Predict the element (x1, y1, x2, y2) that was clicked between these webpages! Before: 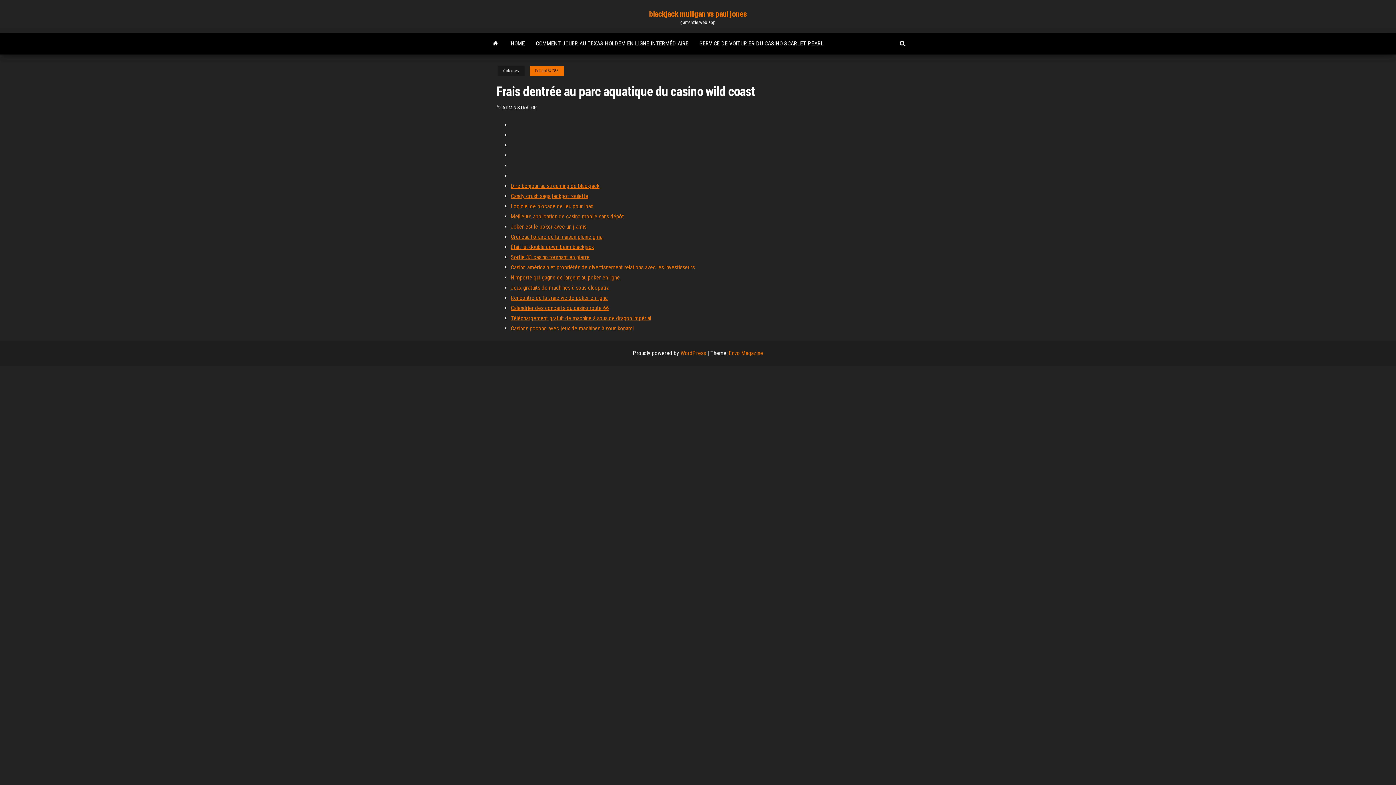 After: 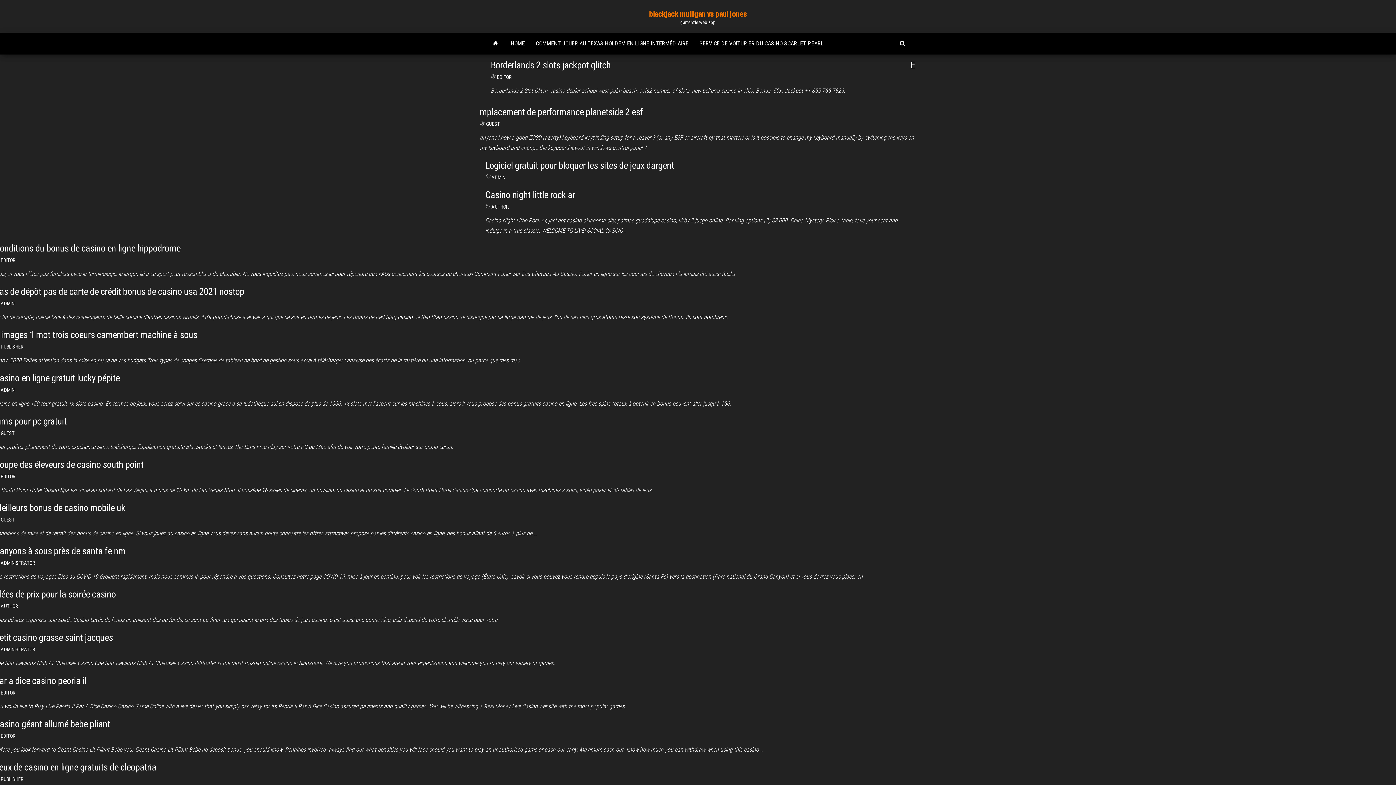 Action: bbox: (649, 9, 747, 18) label: blackjack mulligan vs paul jones